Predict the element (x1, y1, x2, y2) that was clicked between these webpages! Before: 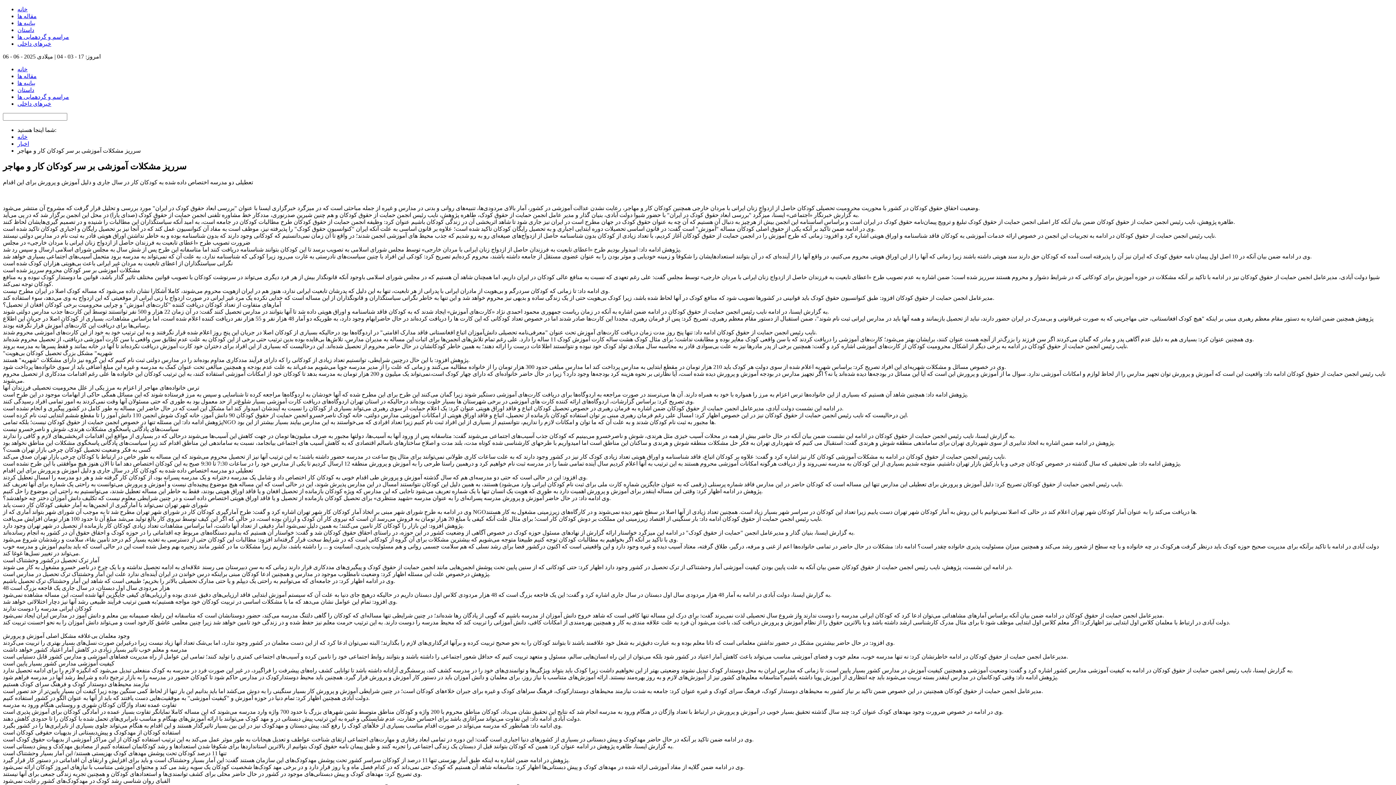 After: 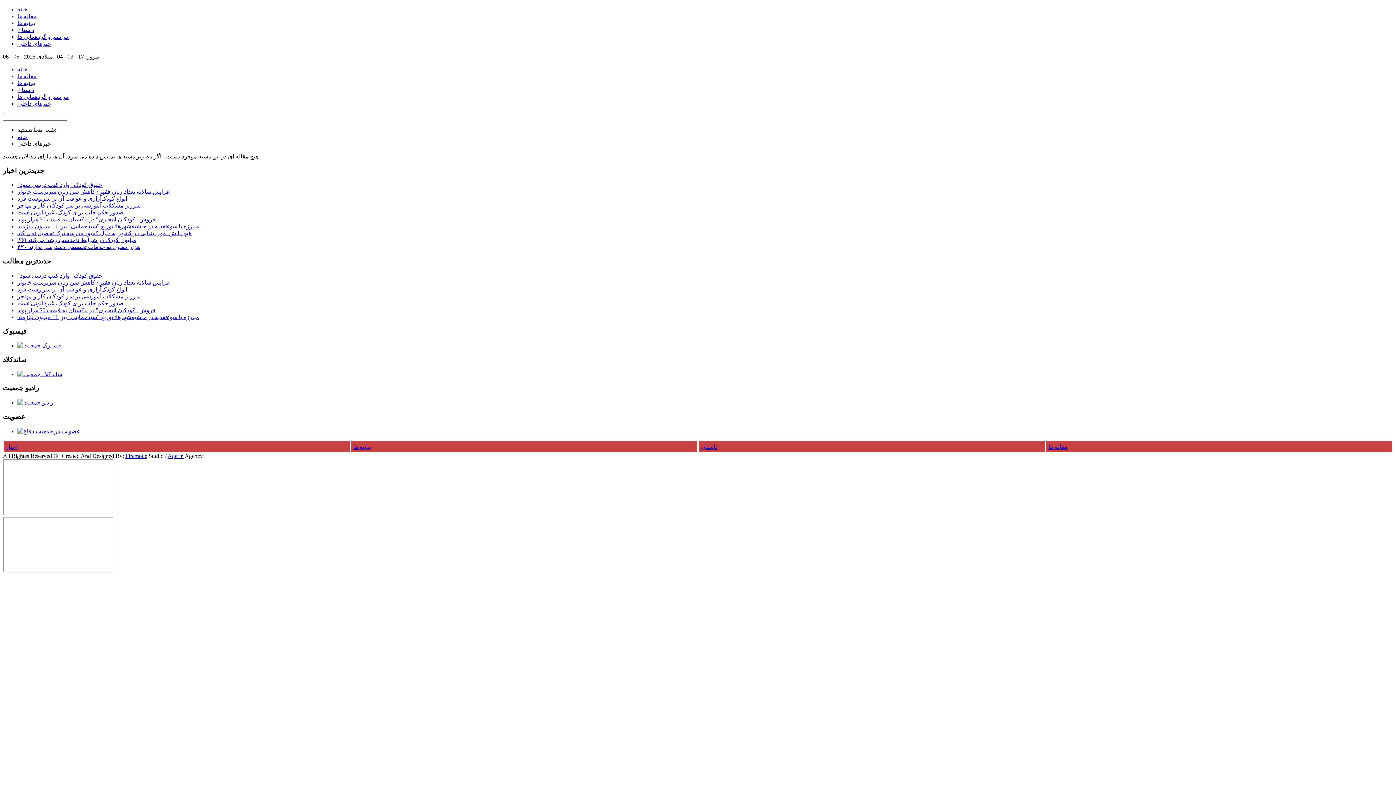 Action: bbox: (17, 100, 51, 106) label: خبرهای داخلی